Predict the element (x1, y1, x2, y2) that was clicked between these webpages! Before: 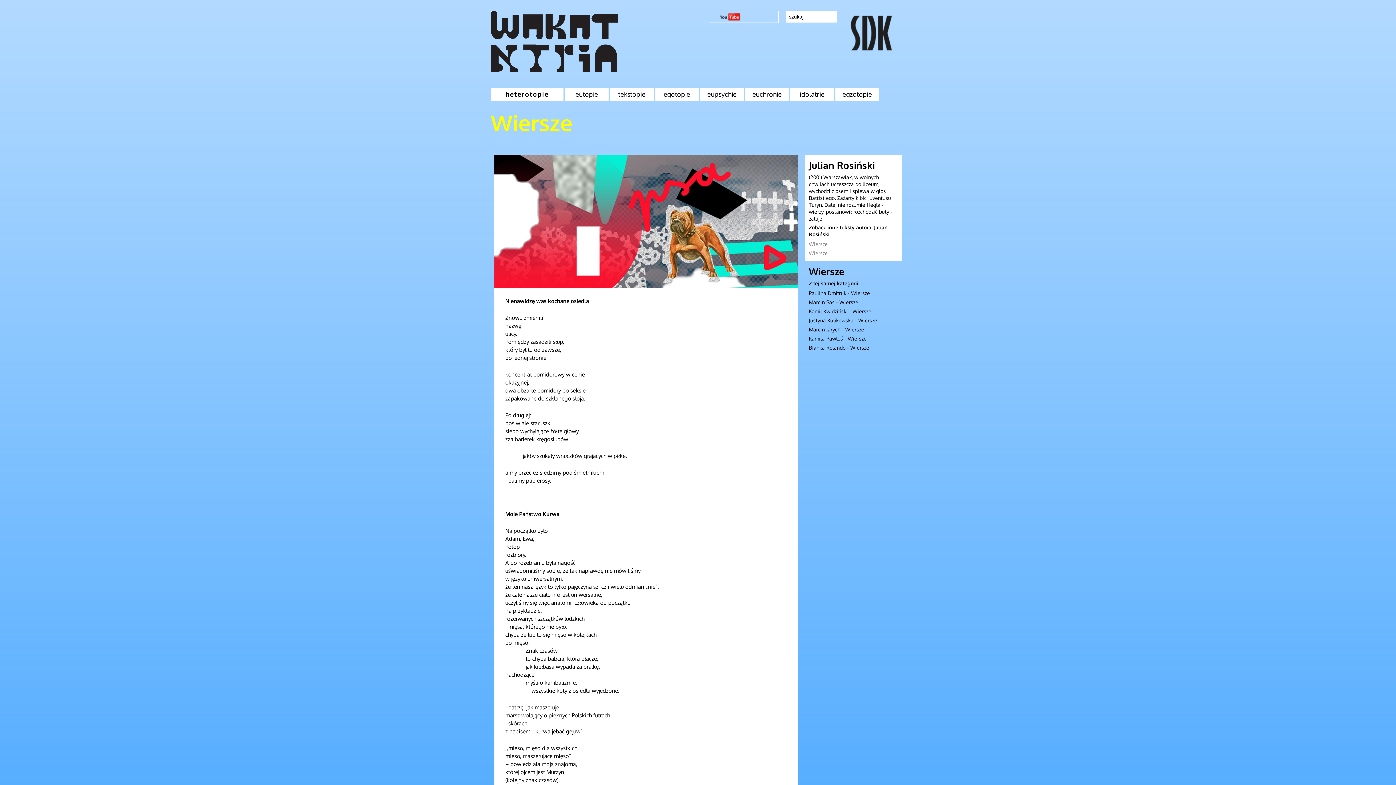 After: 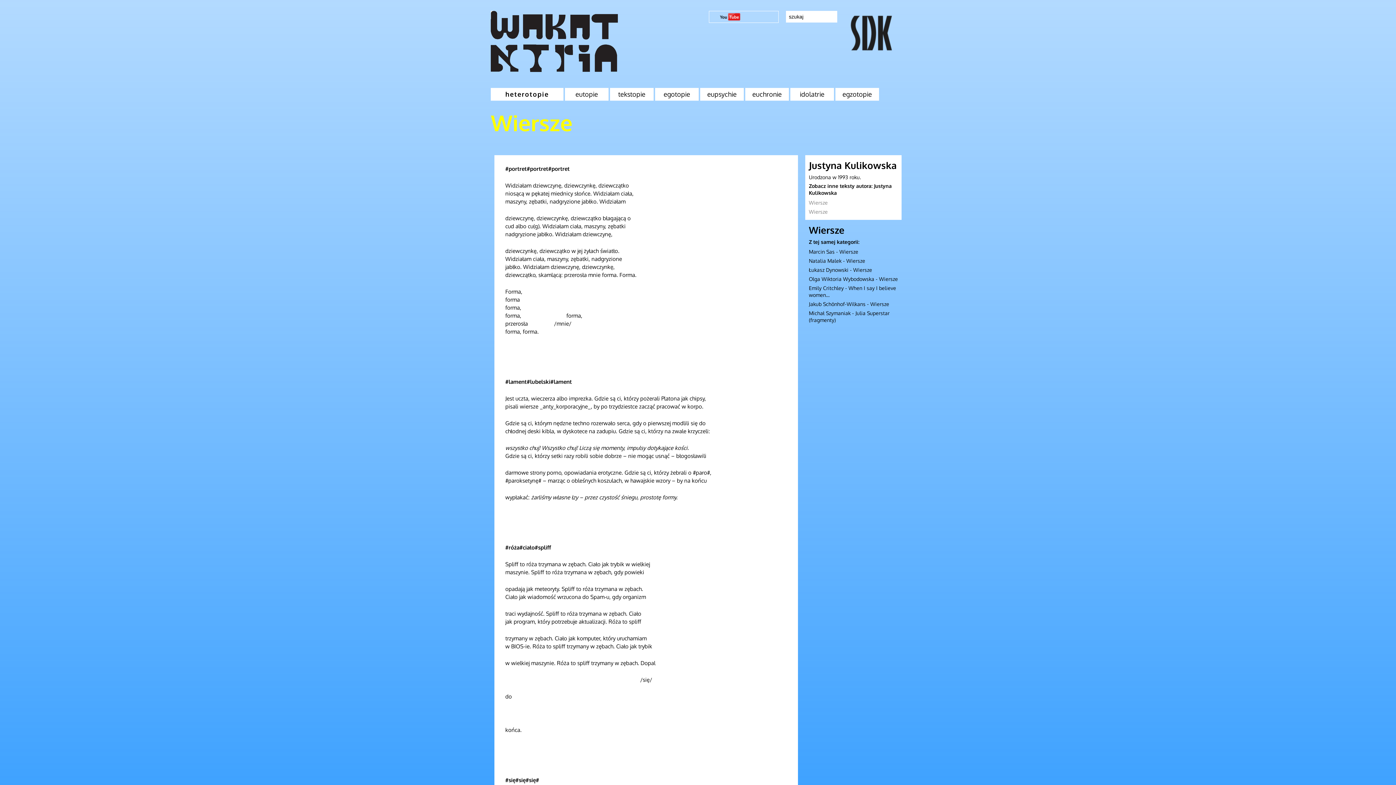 Action: label: Justyna Kulikowska - Wiersze bbox: (809, 317, 877, 323)